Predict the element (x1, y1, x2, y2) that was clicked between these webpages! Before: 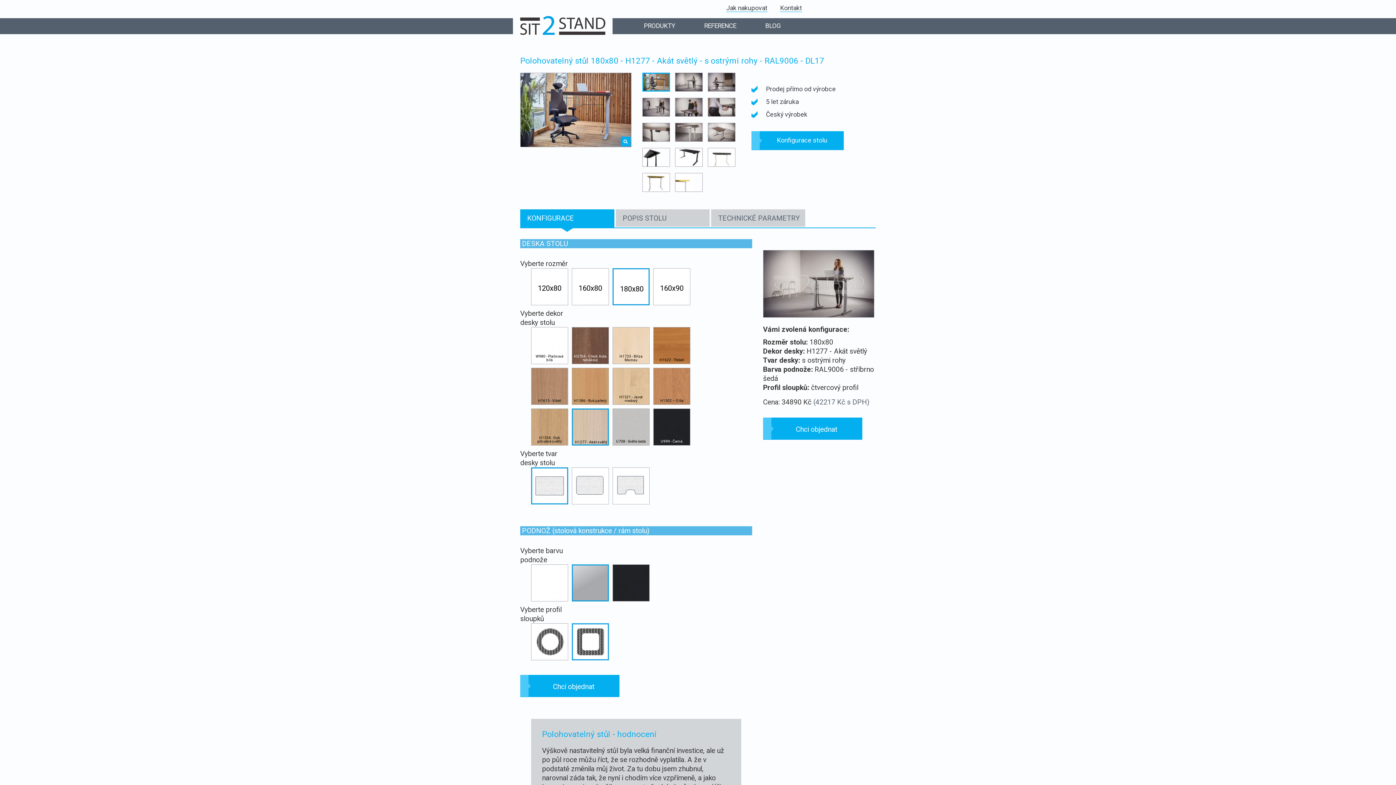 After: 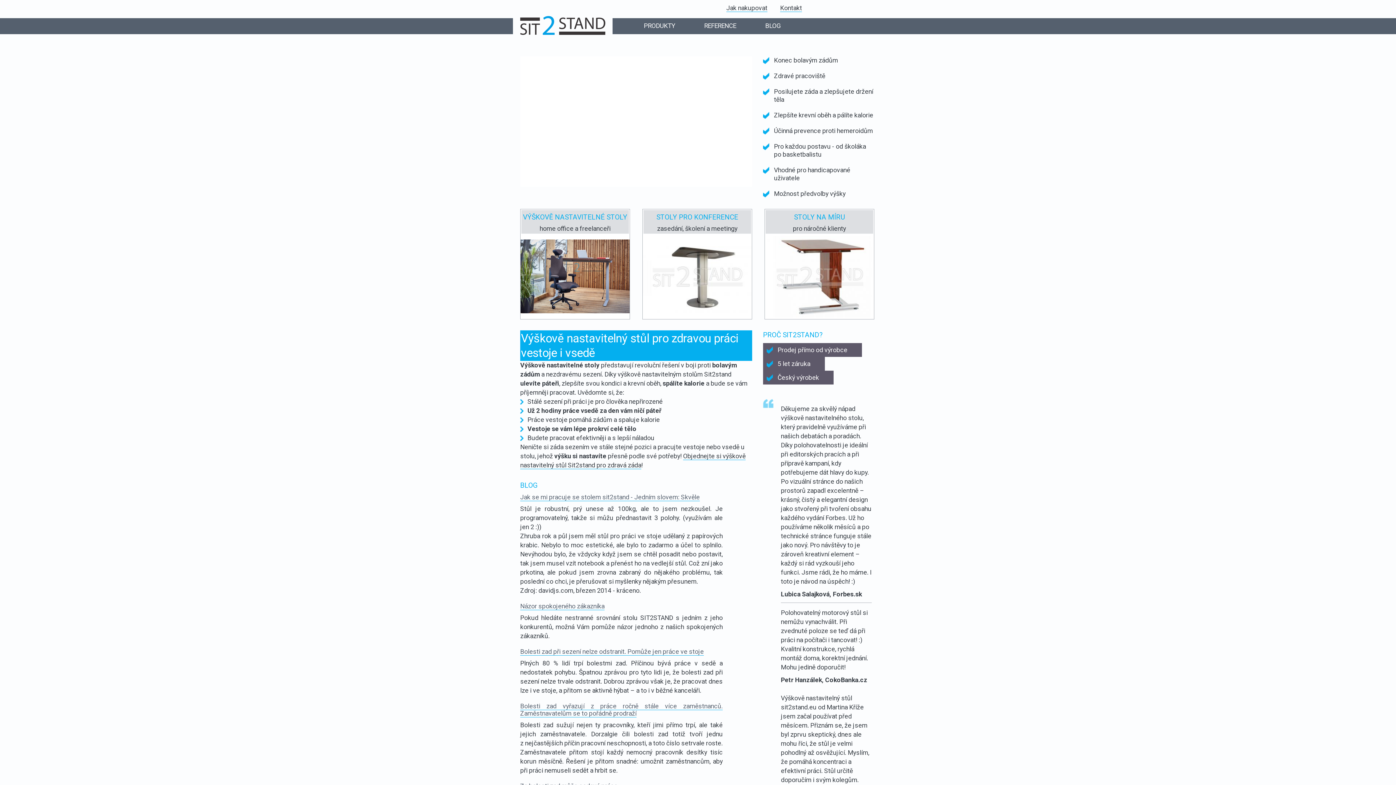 Action: bbox: (513, 1, 612, 50)